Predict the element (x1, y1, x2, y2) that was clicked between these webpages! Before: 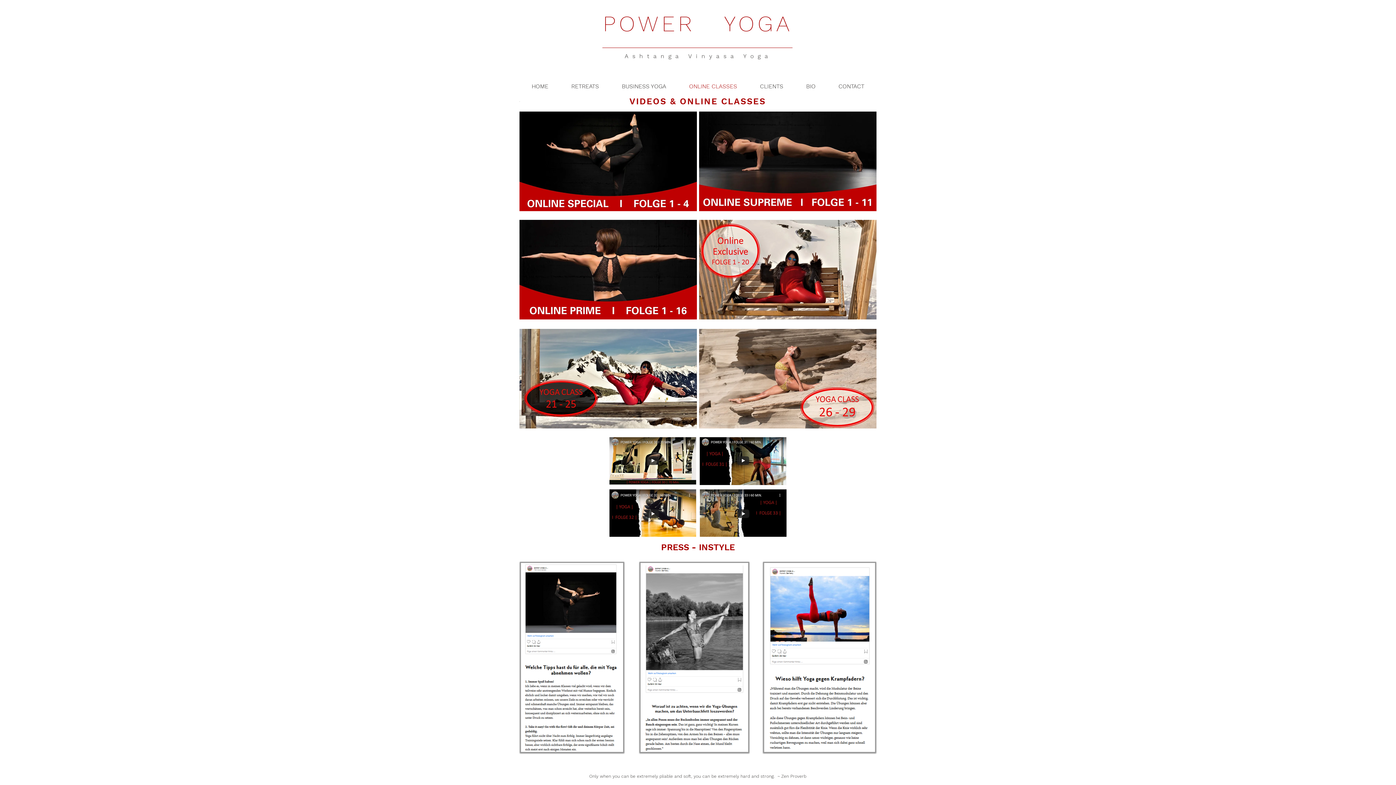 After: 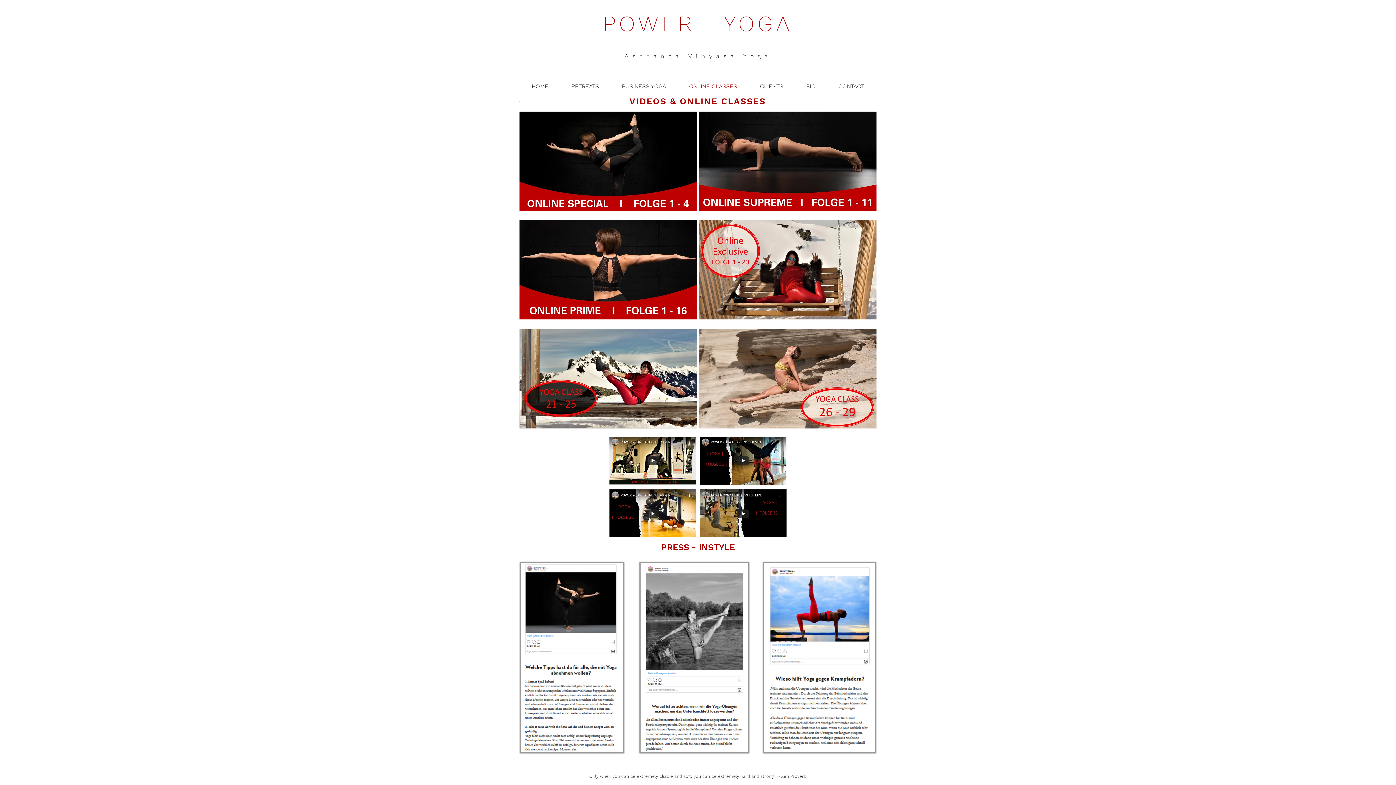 Action: bbox: (677, 76, 748, 96) label: ONLINE CLASSES